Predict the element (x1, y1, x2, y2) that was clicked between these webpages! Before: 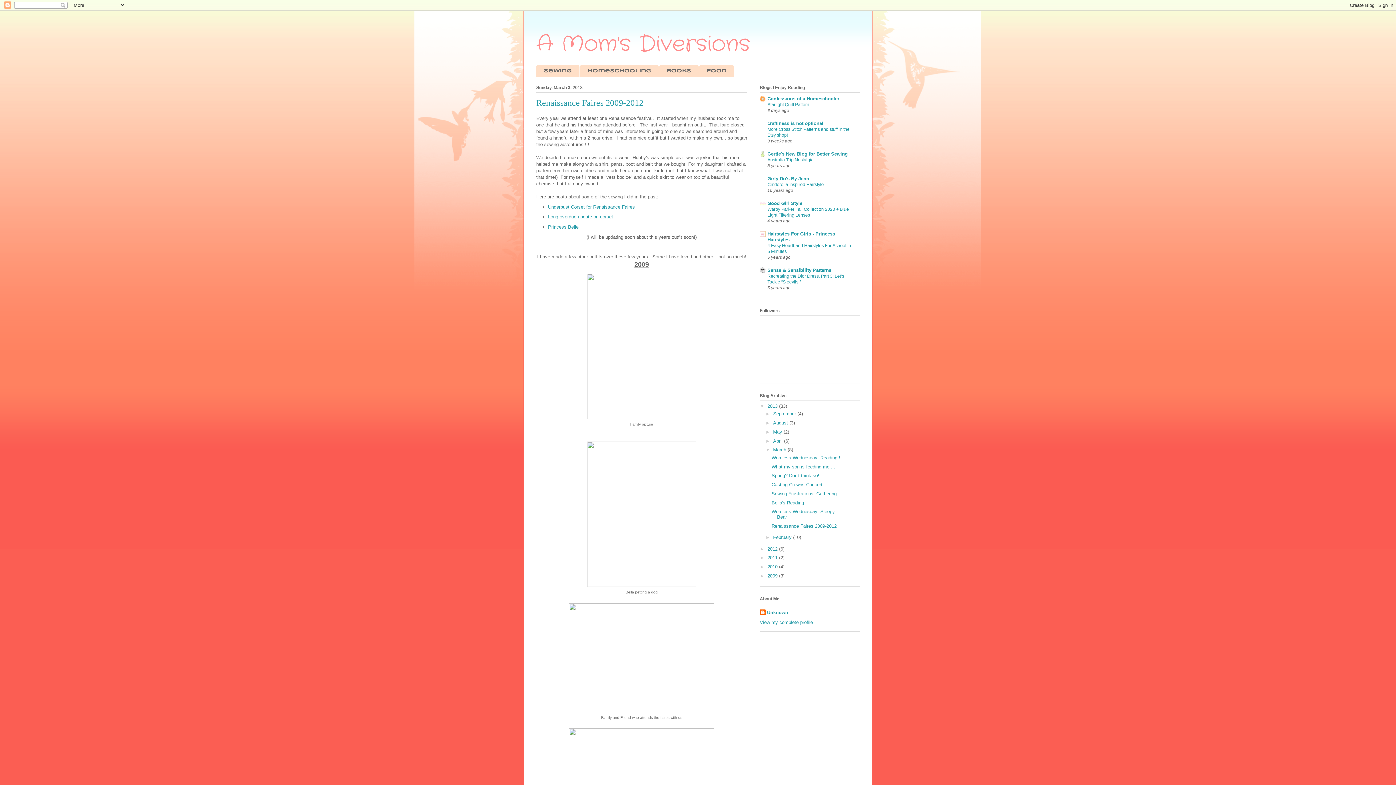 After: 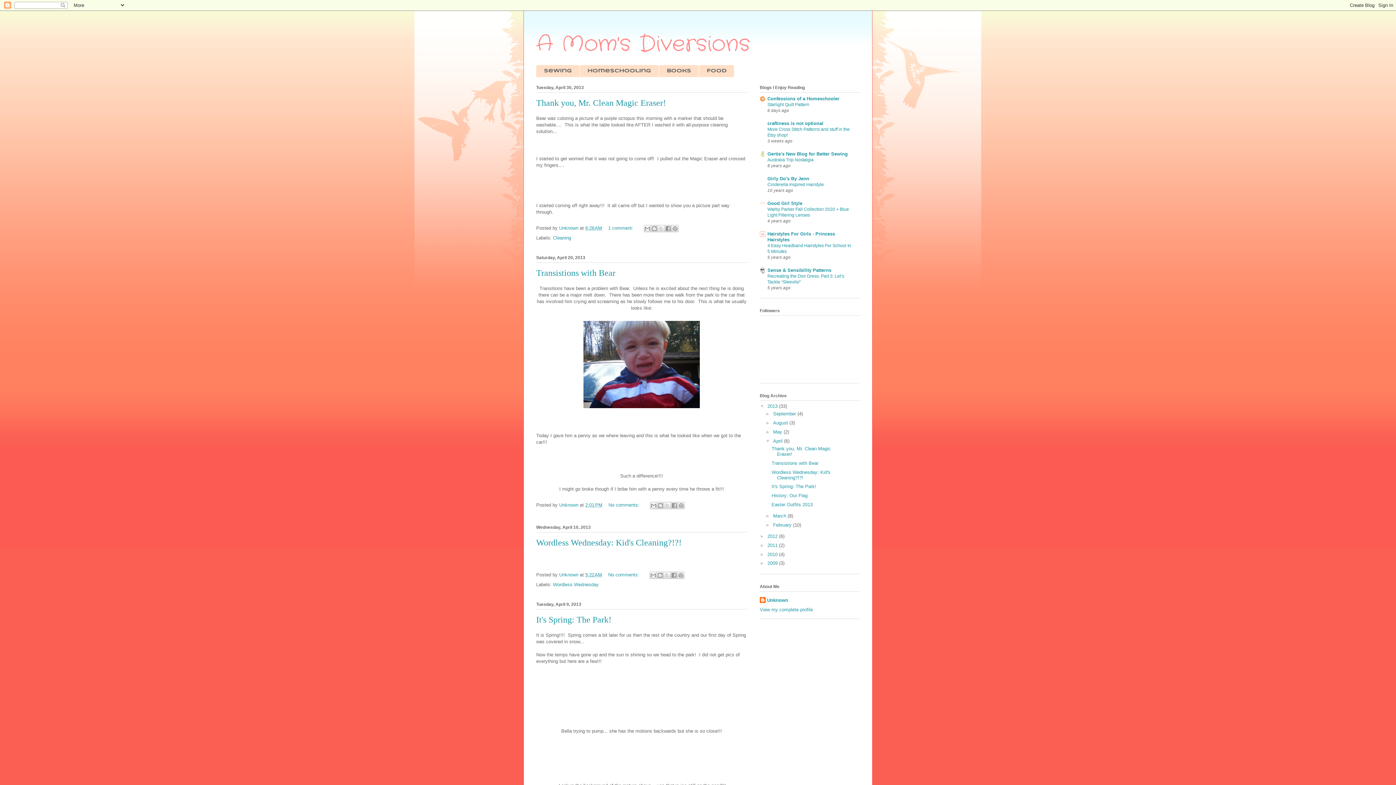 Action: bbox: (773, 438, 784, 443) label: April 